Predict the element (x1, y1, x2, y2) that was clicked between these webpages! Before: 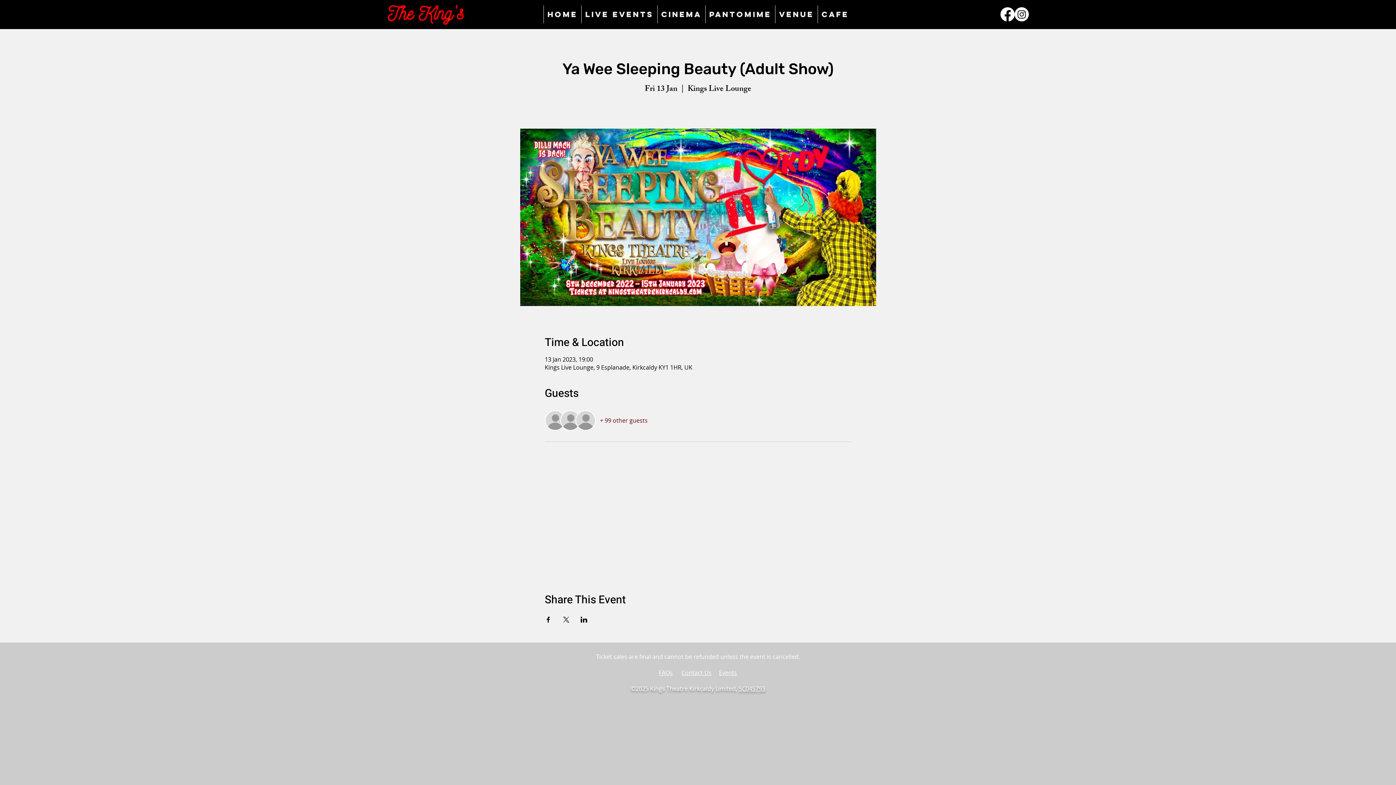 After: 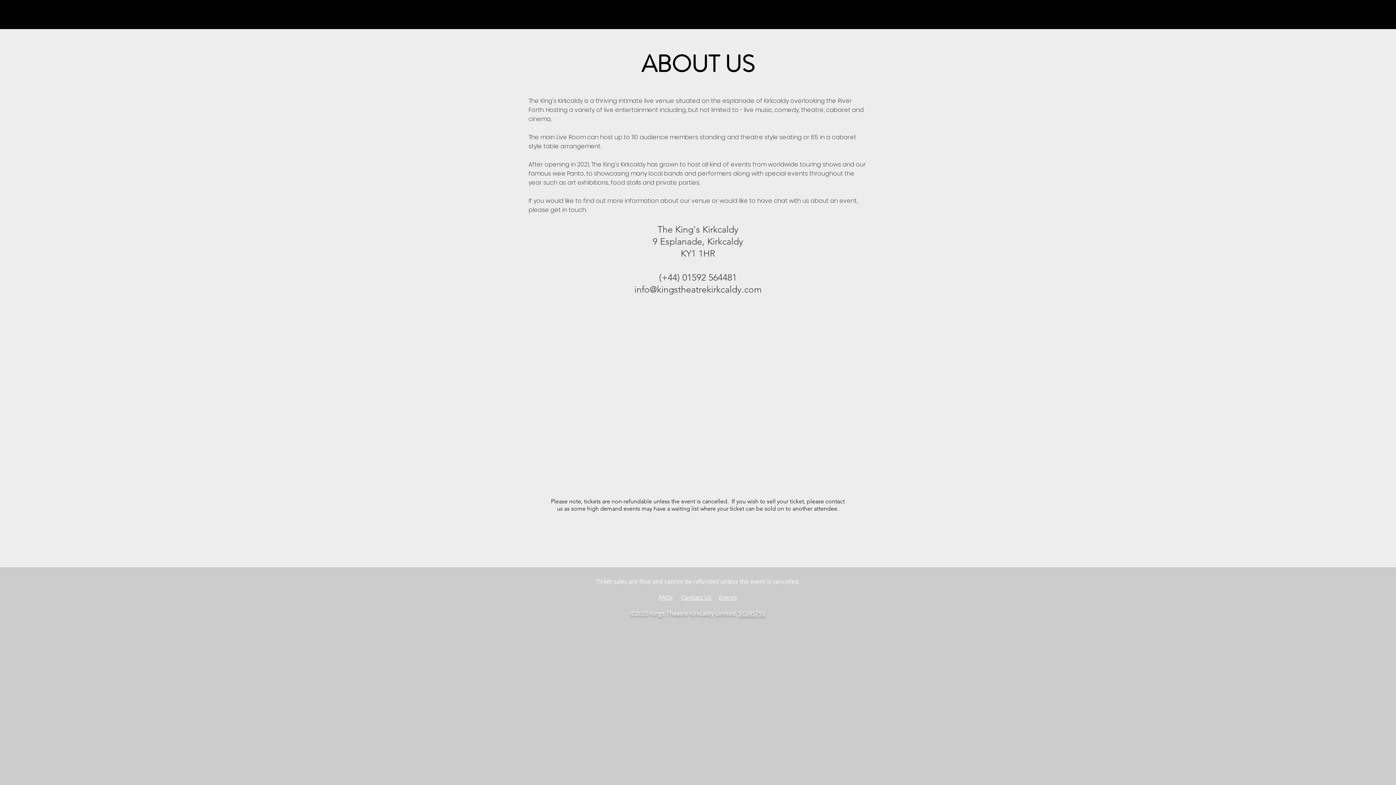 Action: label: Contact Us bbox: (681, 669, 711, 677)